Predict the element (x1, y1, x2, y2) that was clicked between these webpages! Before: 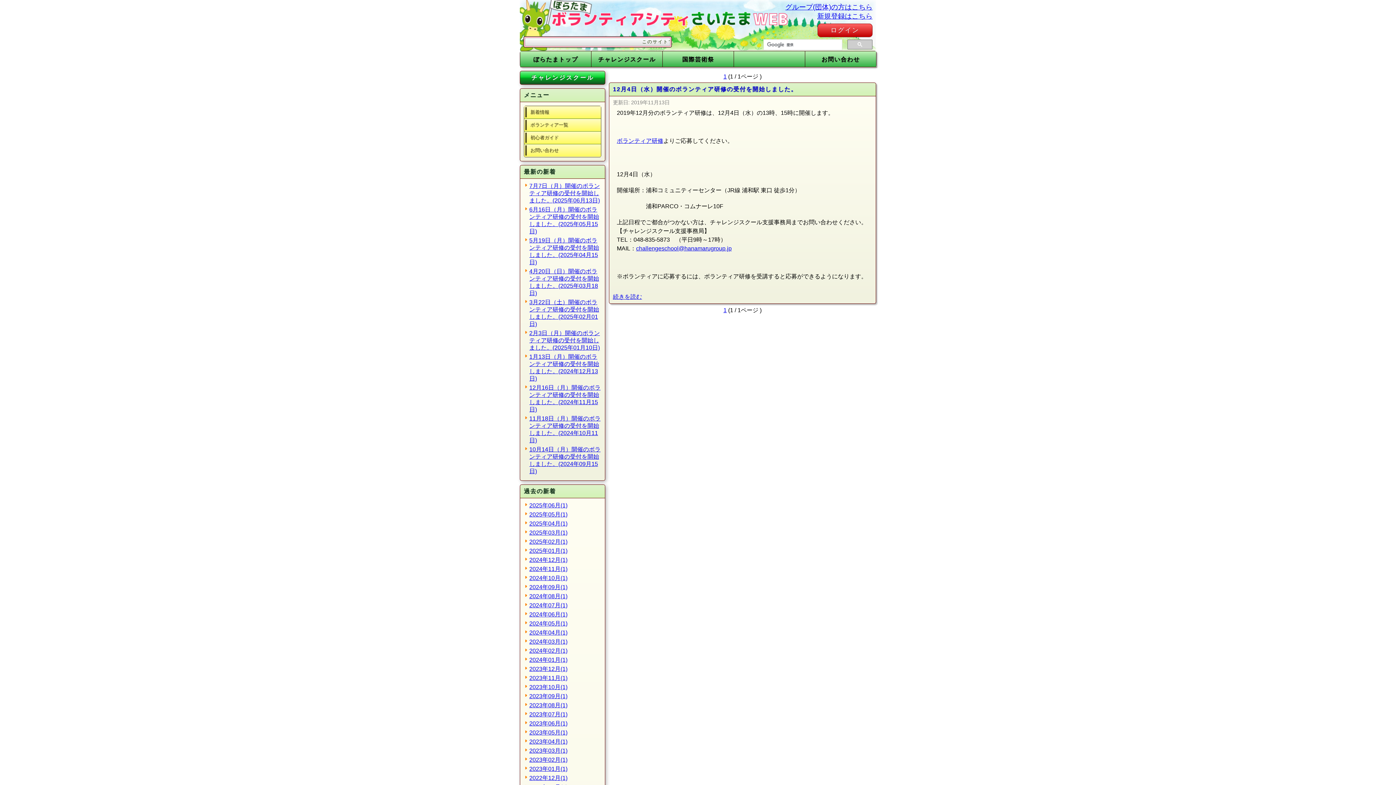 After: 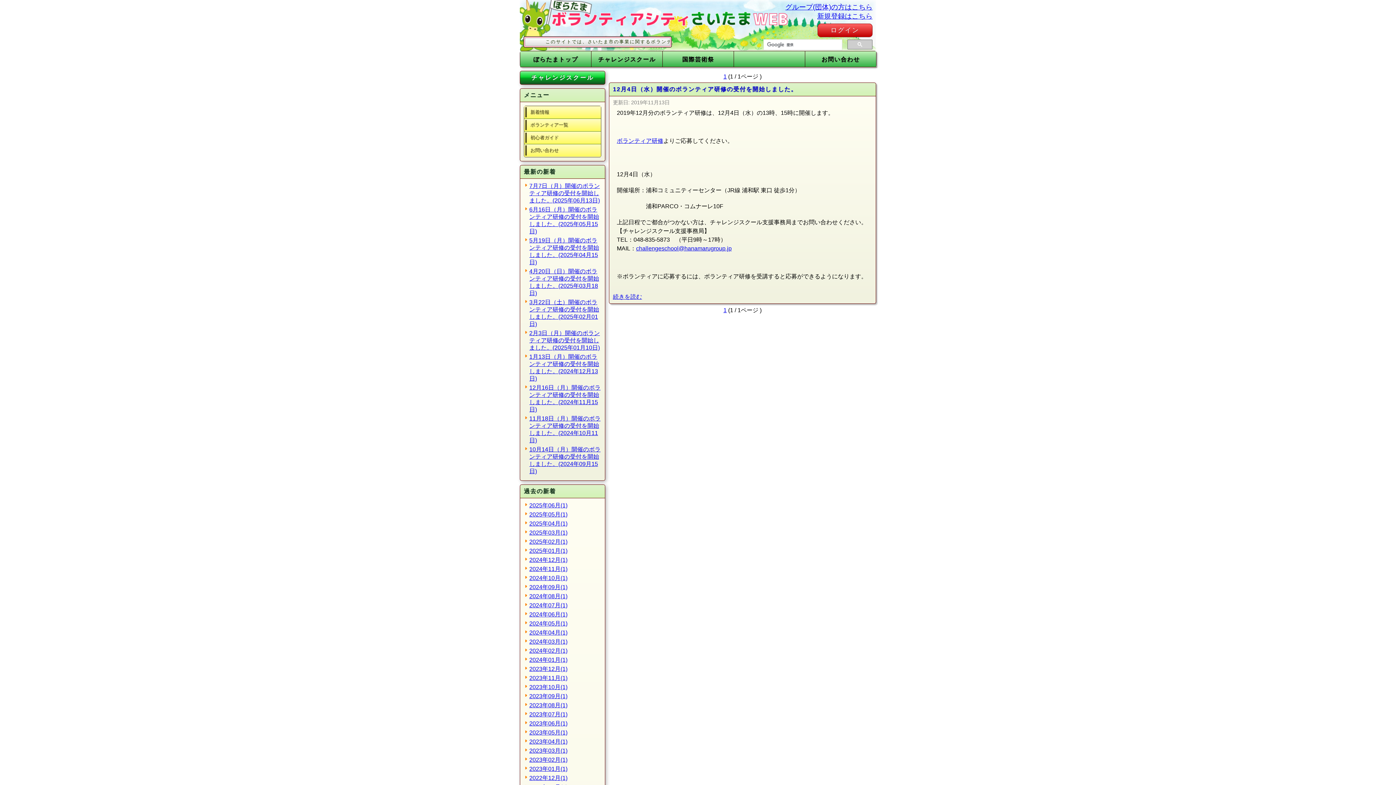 Action: bbox: (723, 307, 726, 313) label: 1